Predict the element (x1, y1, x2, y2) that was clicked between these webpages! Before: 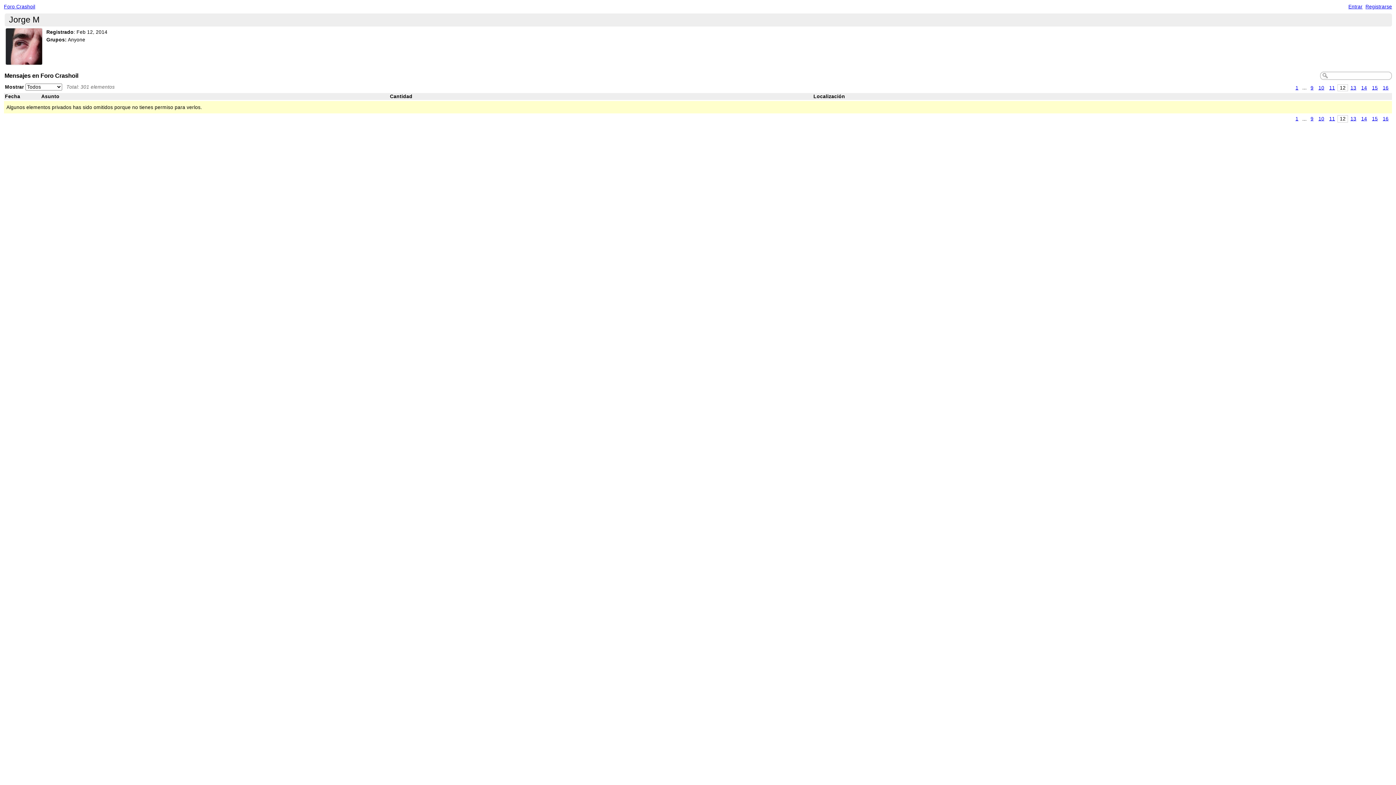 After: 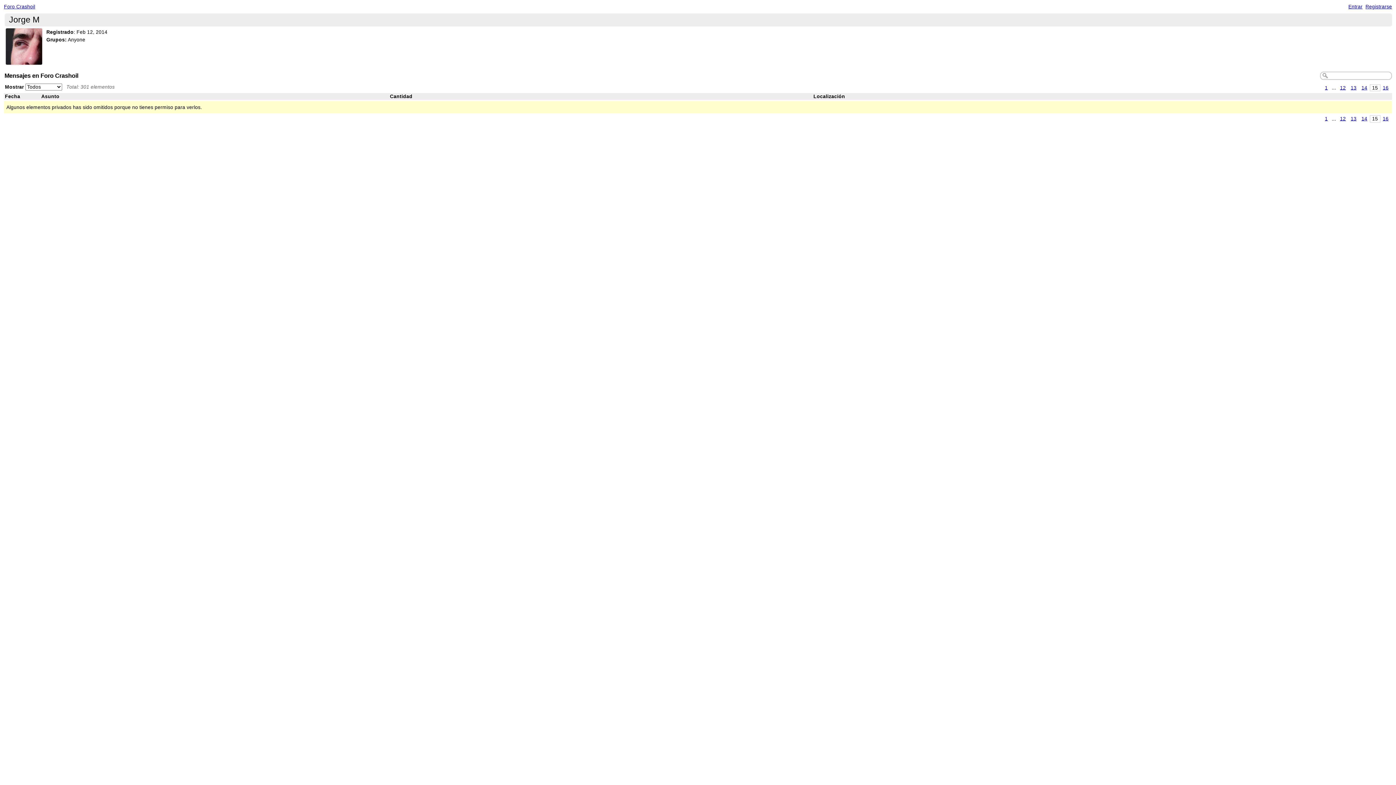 Action: bbox: (1370, 84, 1380, 90) label: 15